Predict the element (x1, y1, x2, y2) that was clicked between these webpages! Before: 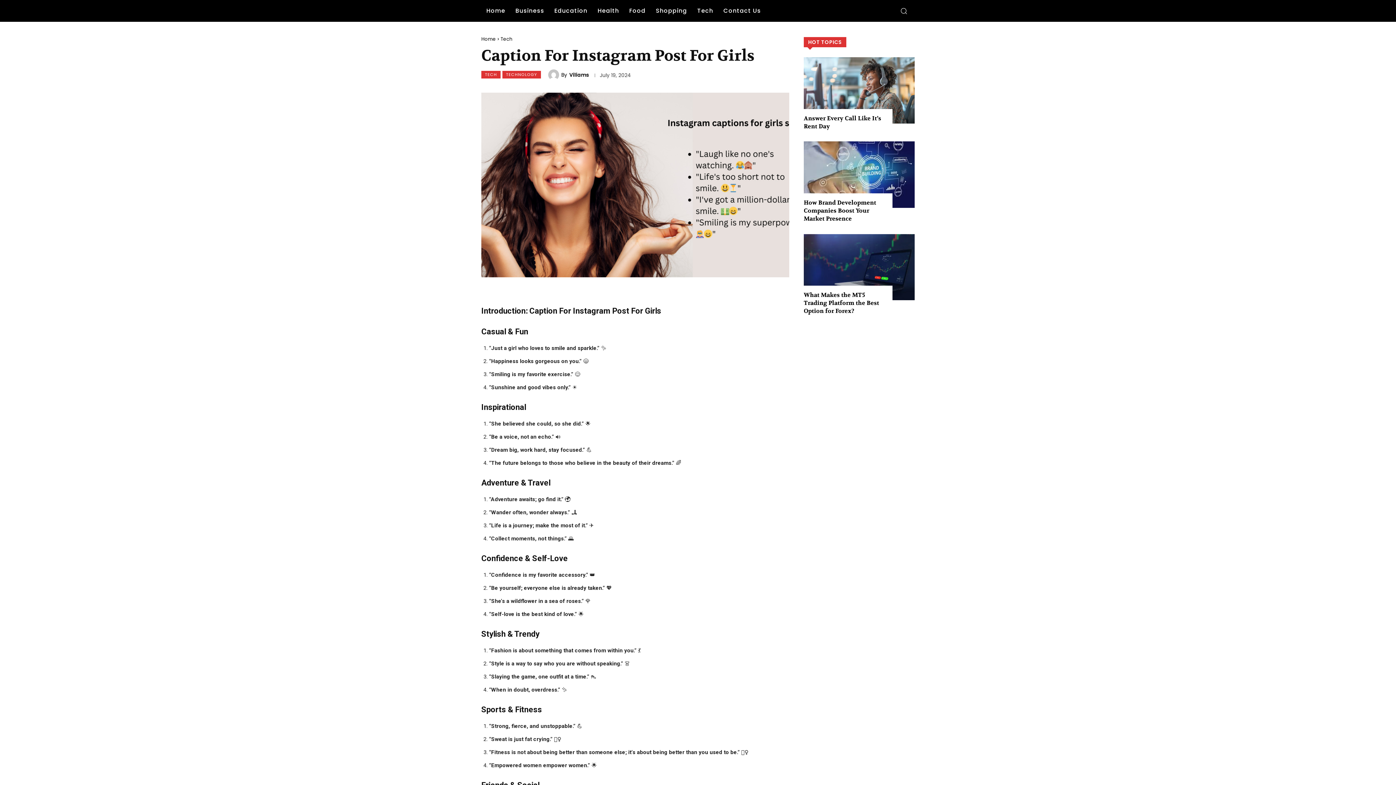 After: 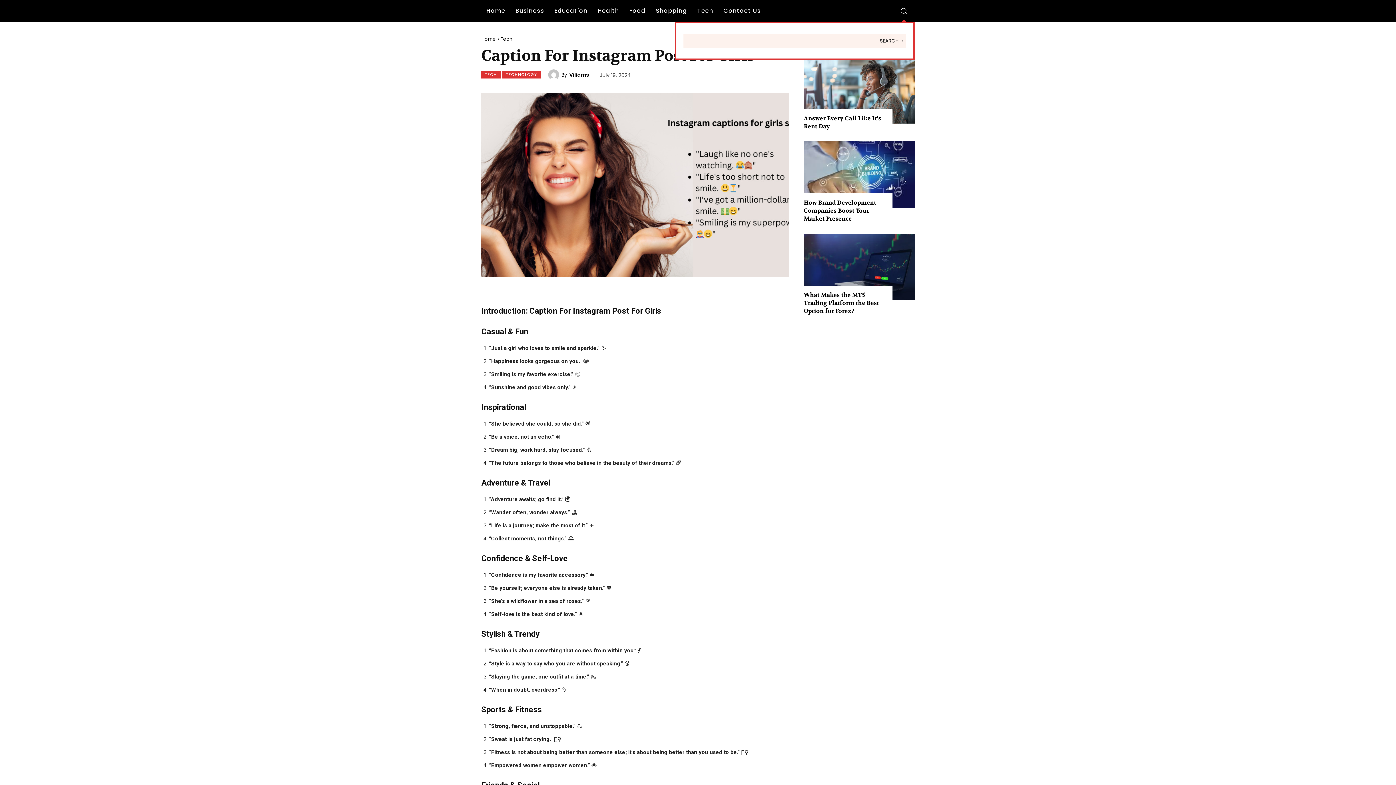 Action: label: Search bbox: (893, 0, 914, 21)